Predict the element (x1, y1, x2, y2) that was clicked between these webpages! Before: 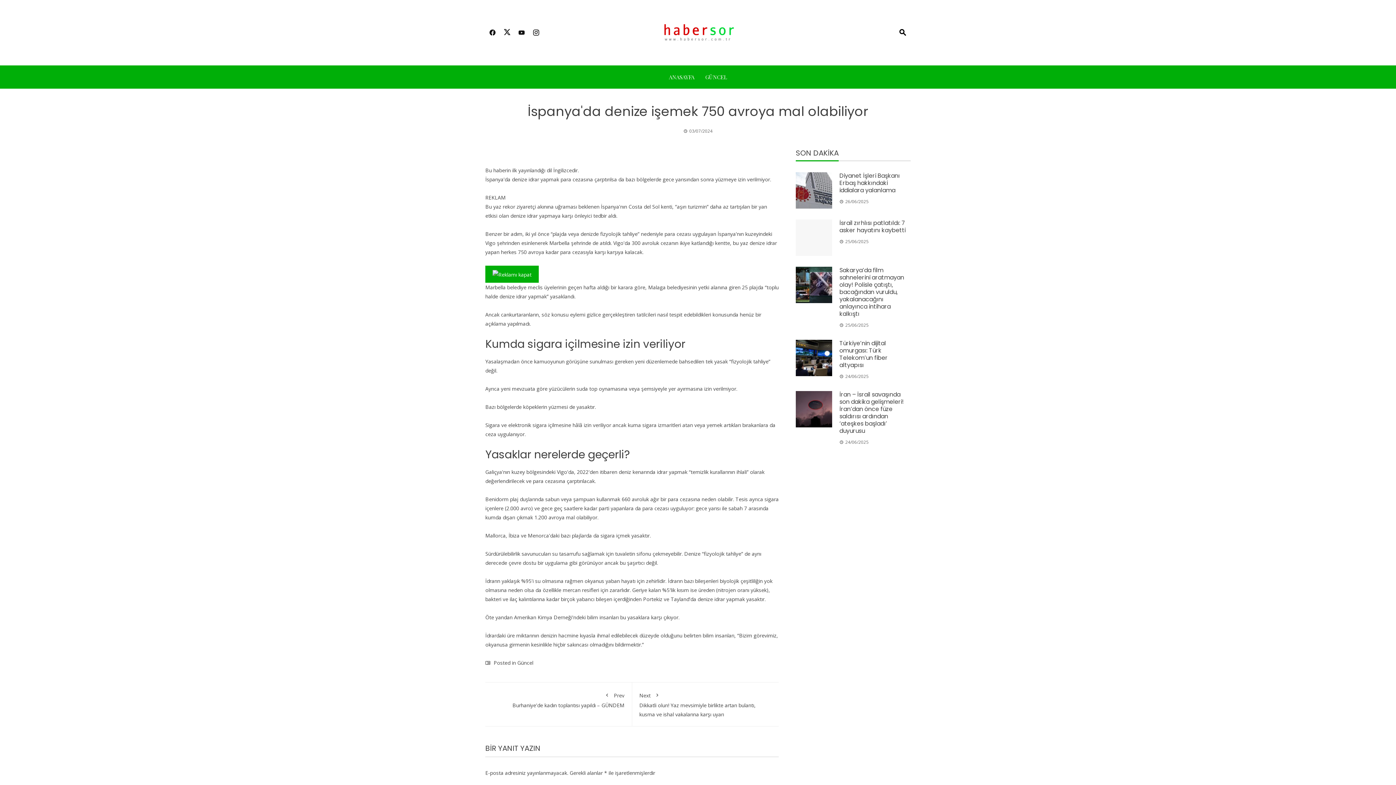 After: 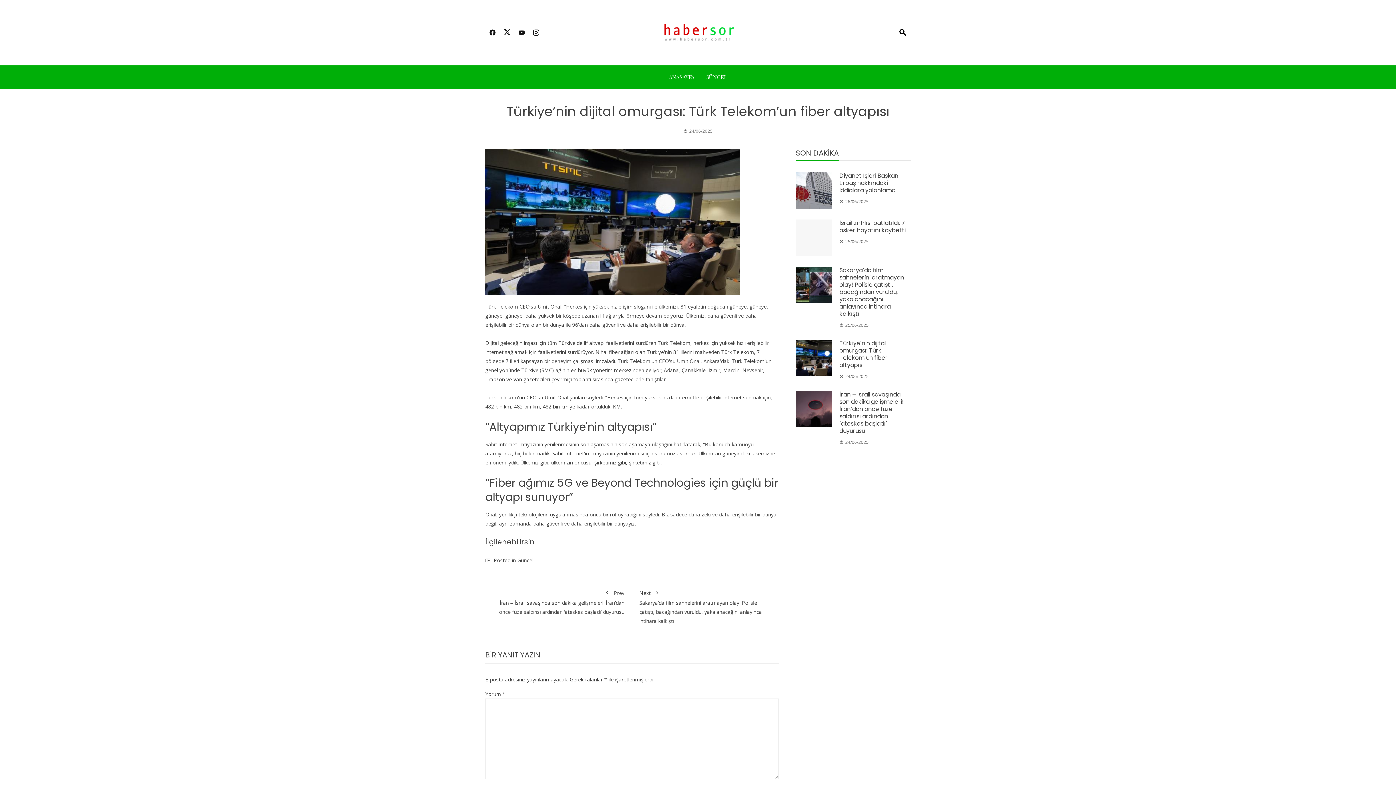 Action: bbox: (796, 340, 832, 376)